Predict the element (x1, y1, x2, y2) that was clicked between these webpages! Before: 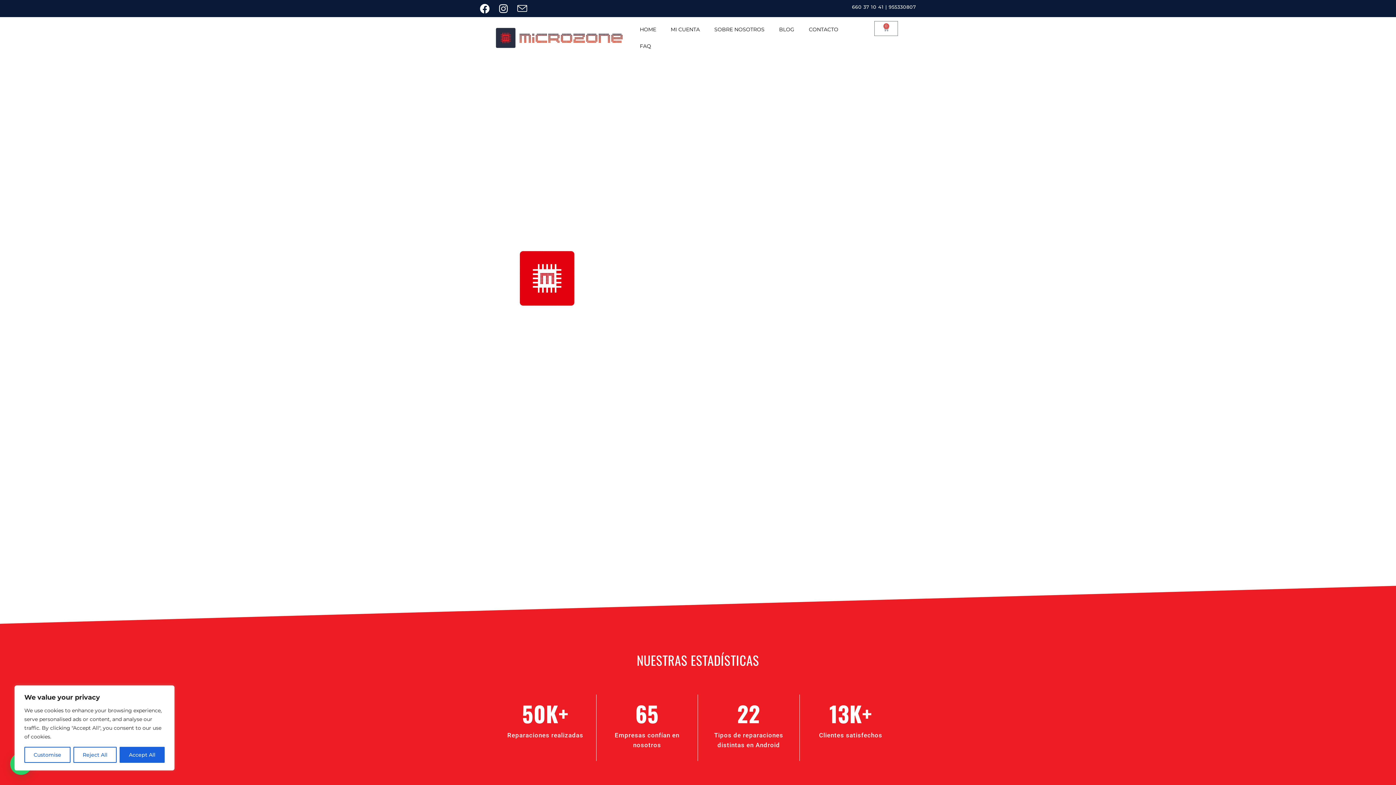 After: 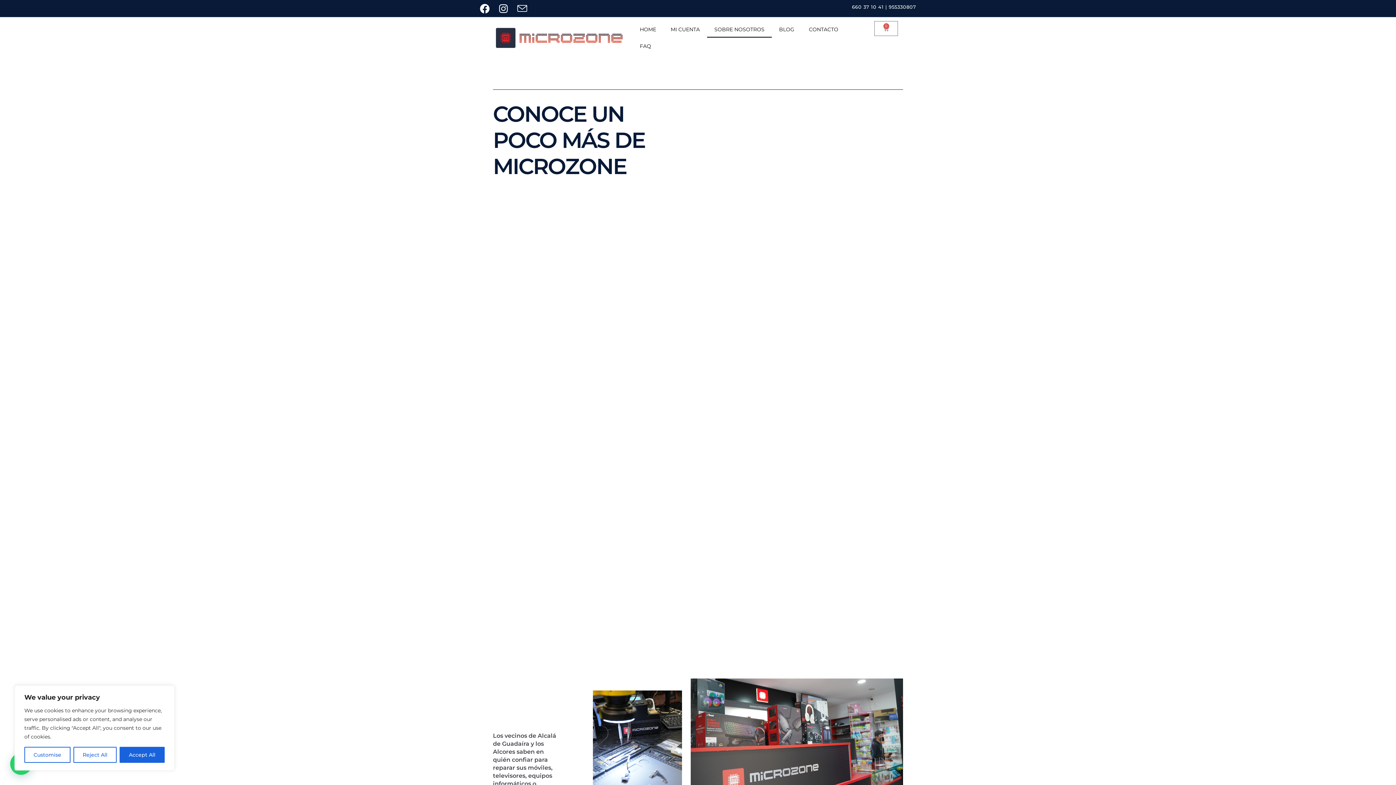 Action: label: SOBRE NOSOTROS bbox: (707, 21, 771, 37)